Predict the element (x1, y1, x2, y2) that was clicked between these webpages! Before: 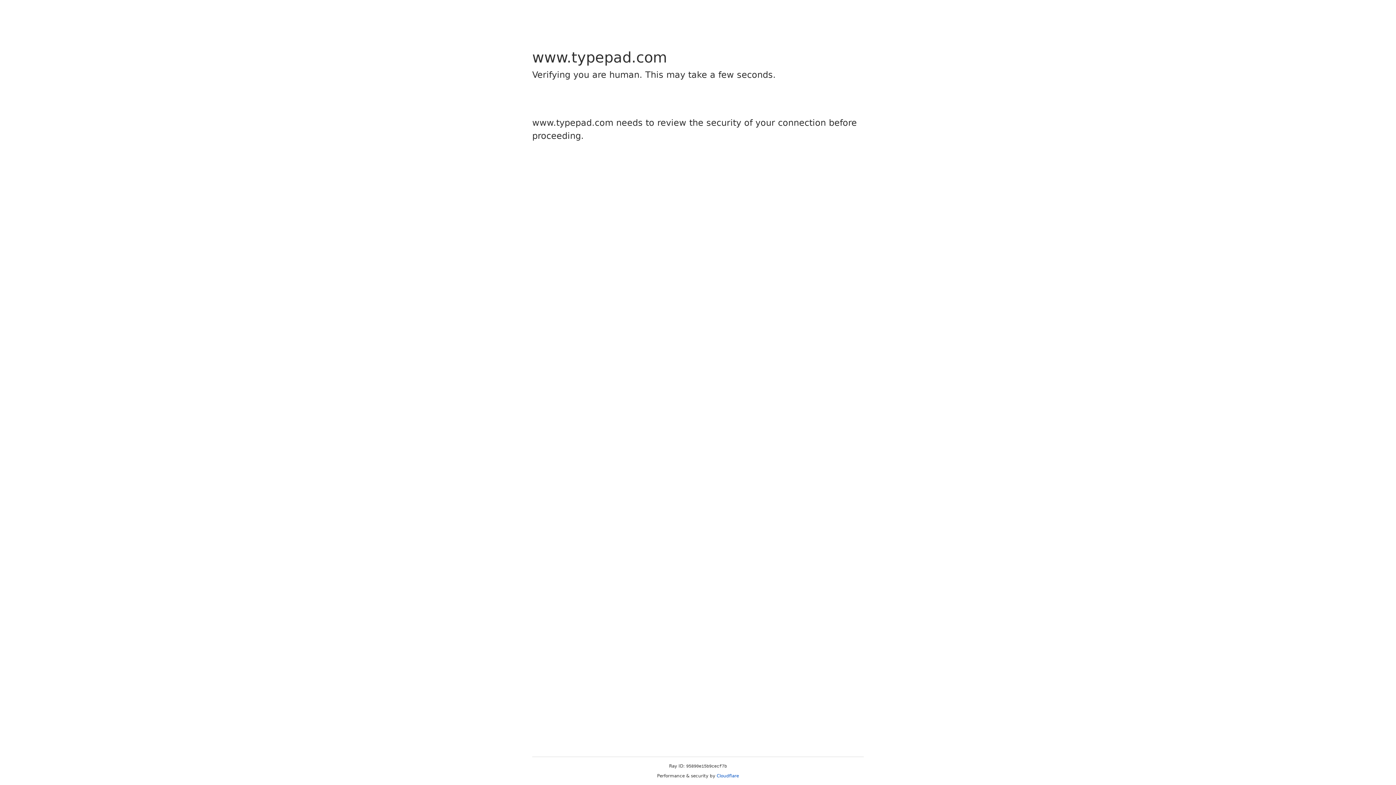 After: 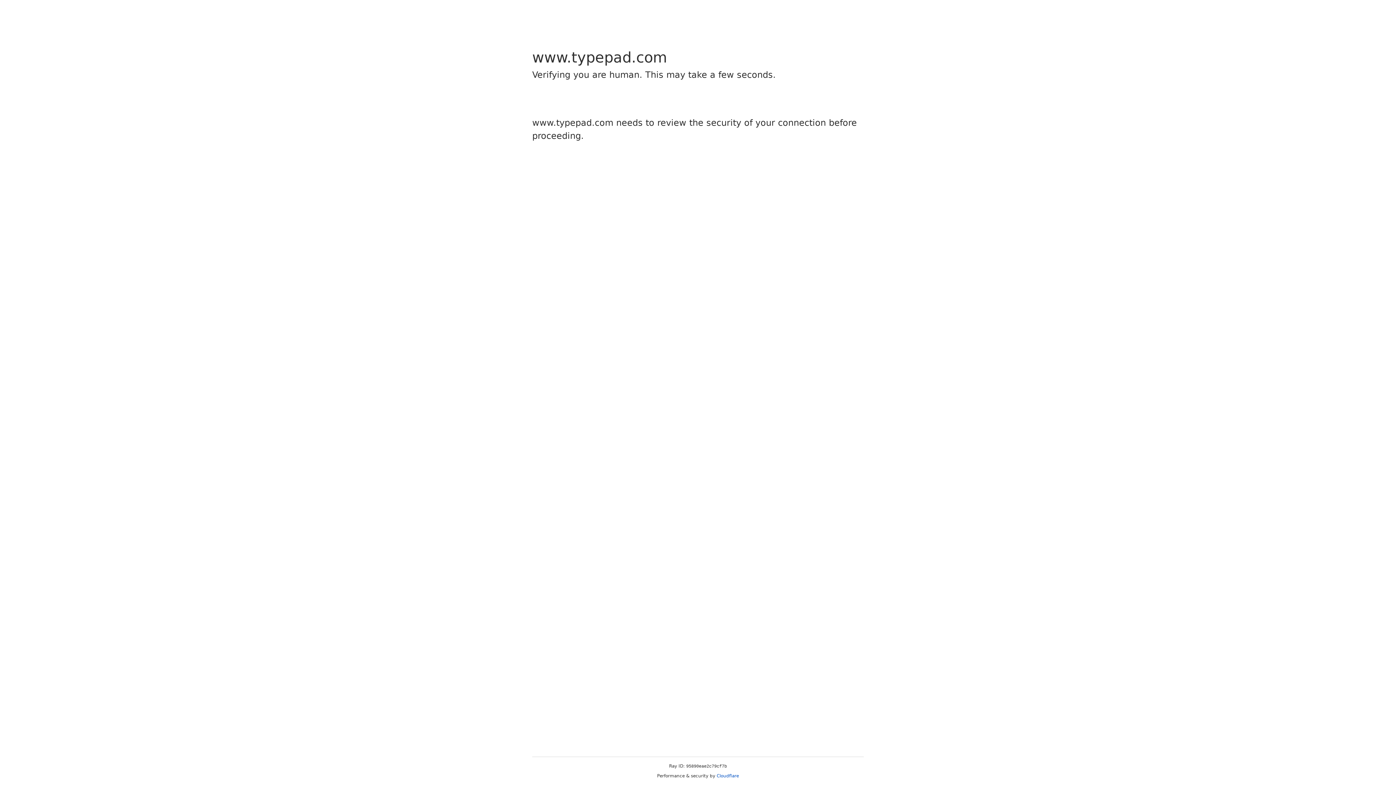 Action: label: Cloudflare bbox: (716, 773, 739, 778)